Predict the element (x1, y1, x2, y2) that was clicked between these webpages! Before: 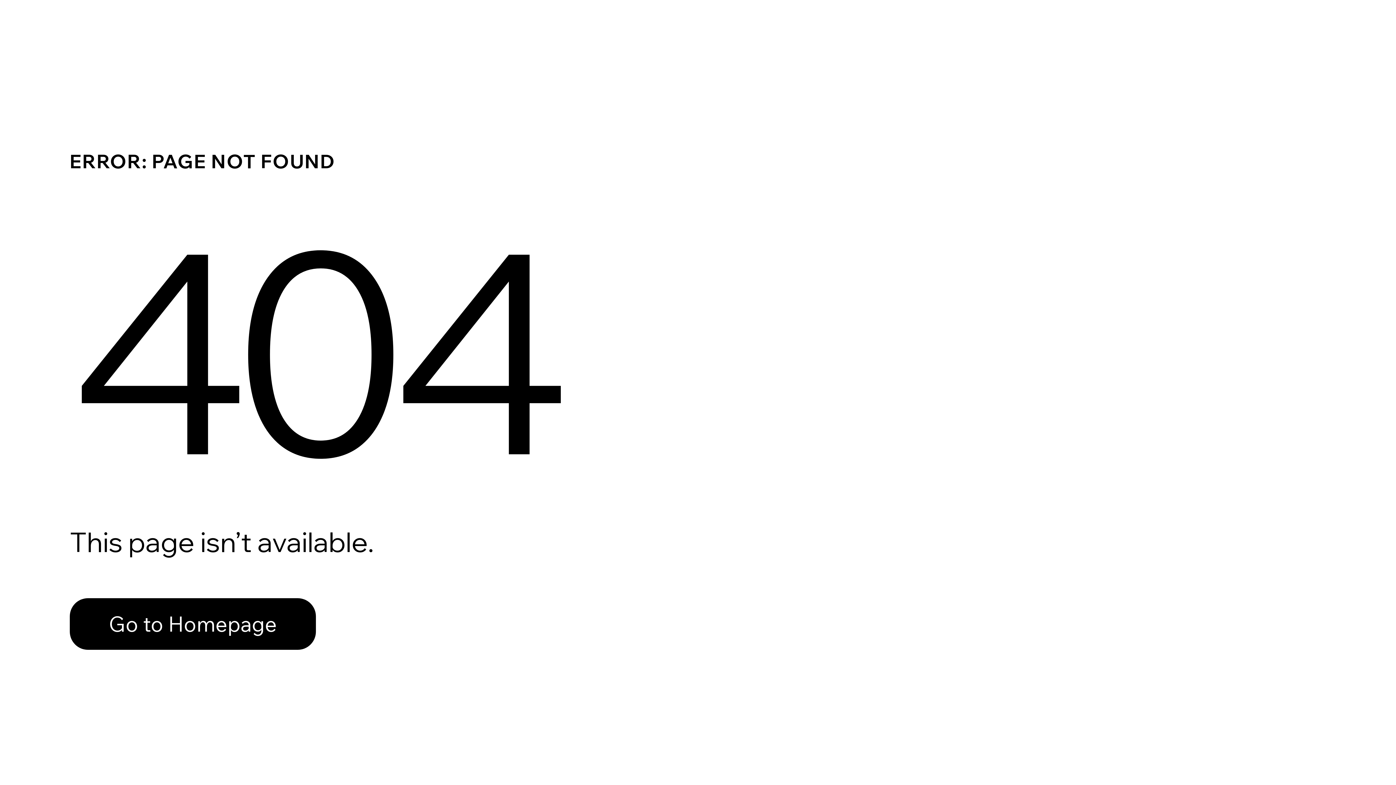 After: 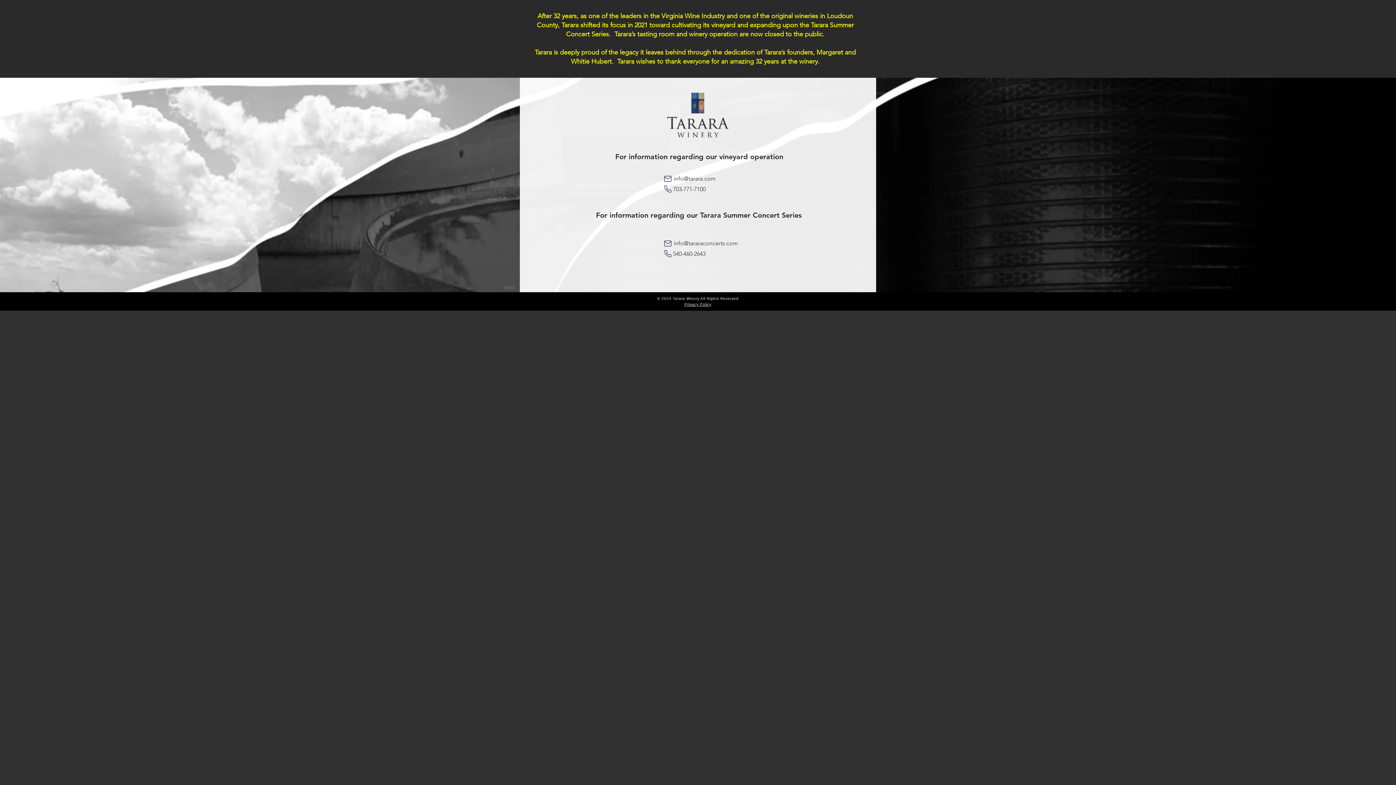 Action: bbox: (69, 582, 768, 659) label: Go to Homepage